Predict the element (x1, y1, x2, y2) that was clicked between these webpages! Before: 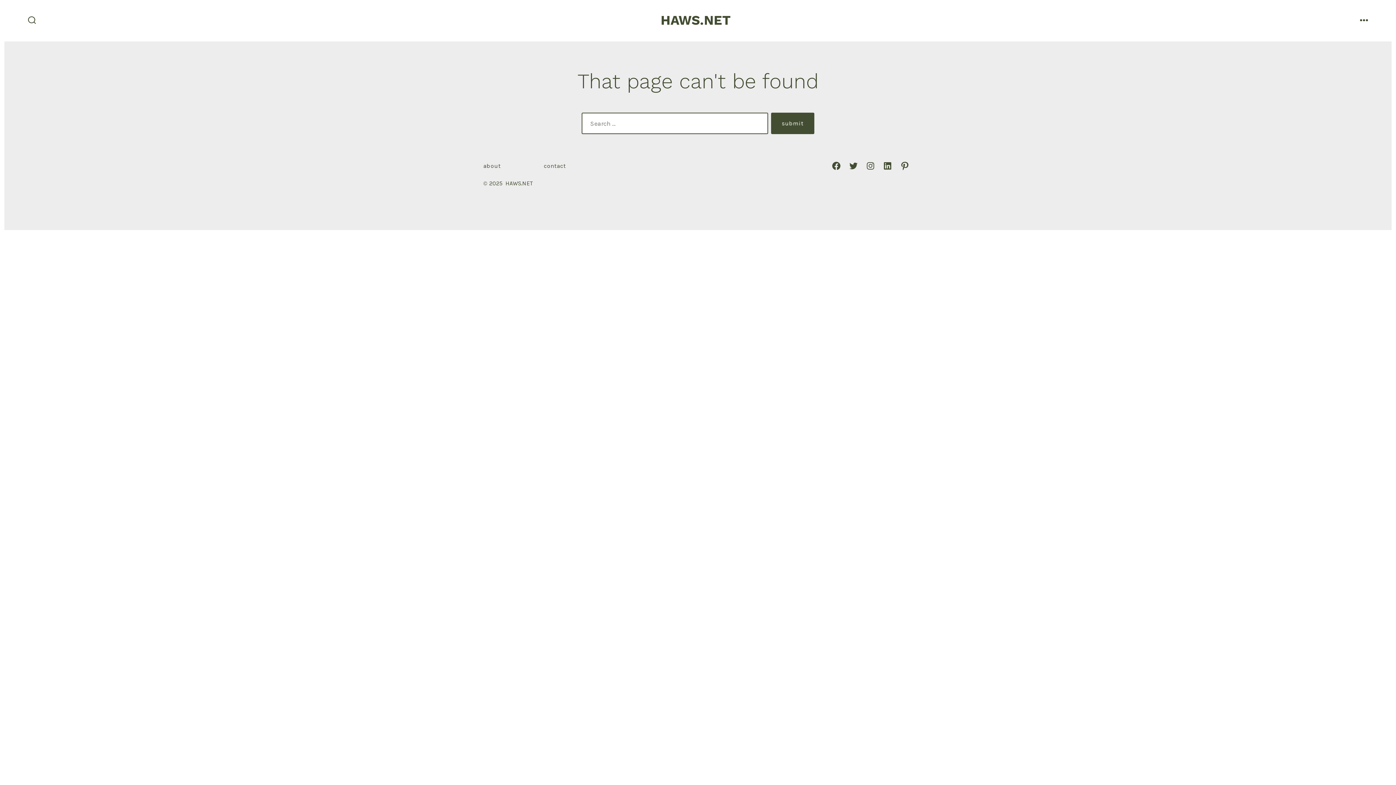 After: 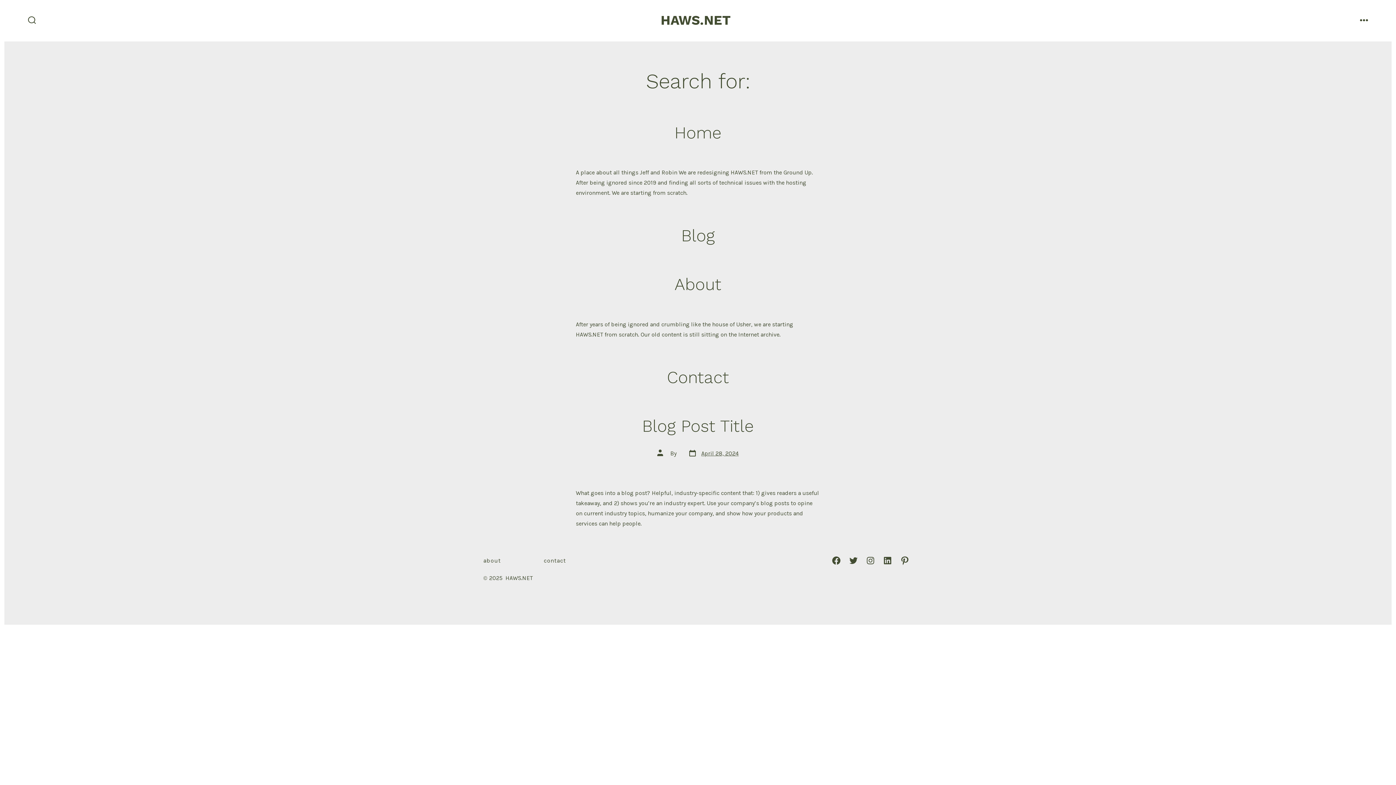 Action: bbox: (771, 112, 814, 134) label: submit